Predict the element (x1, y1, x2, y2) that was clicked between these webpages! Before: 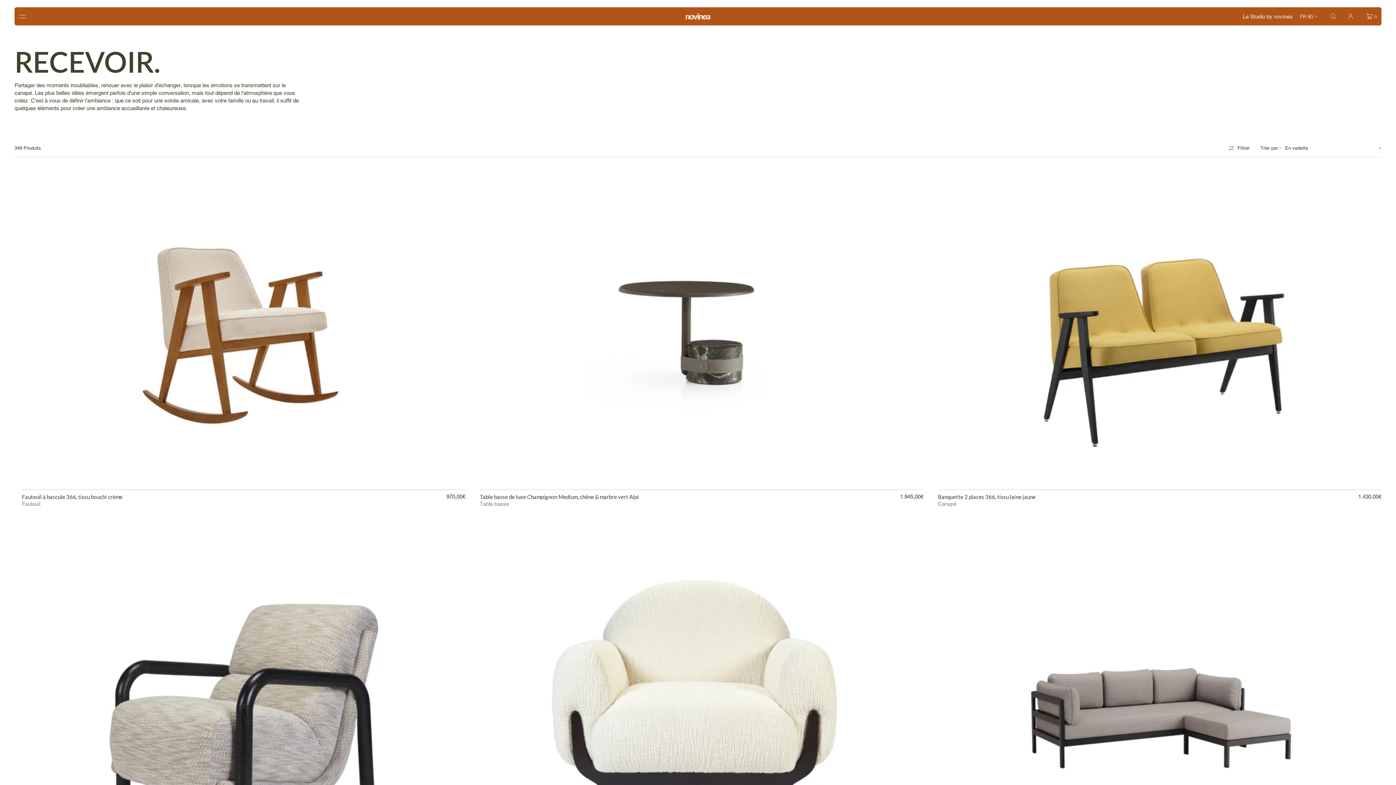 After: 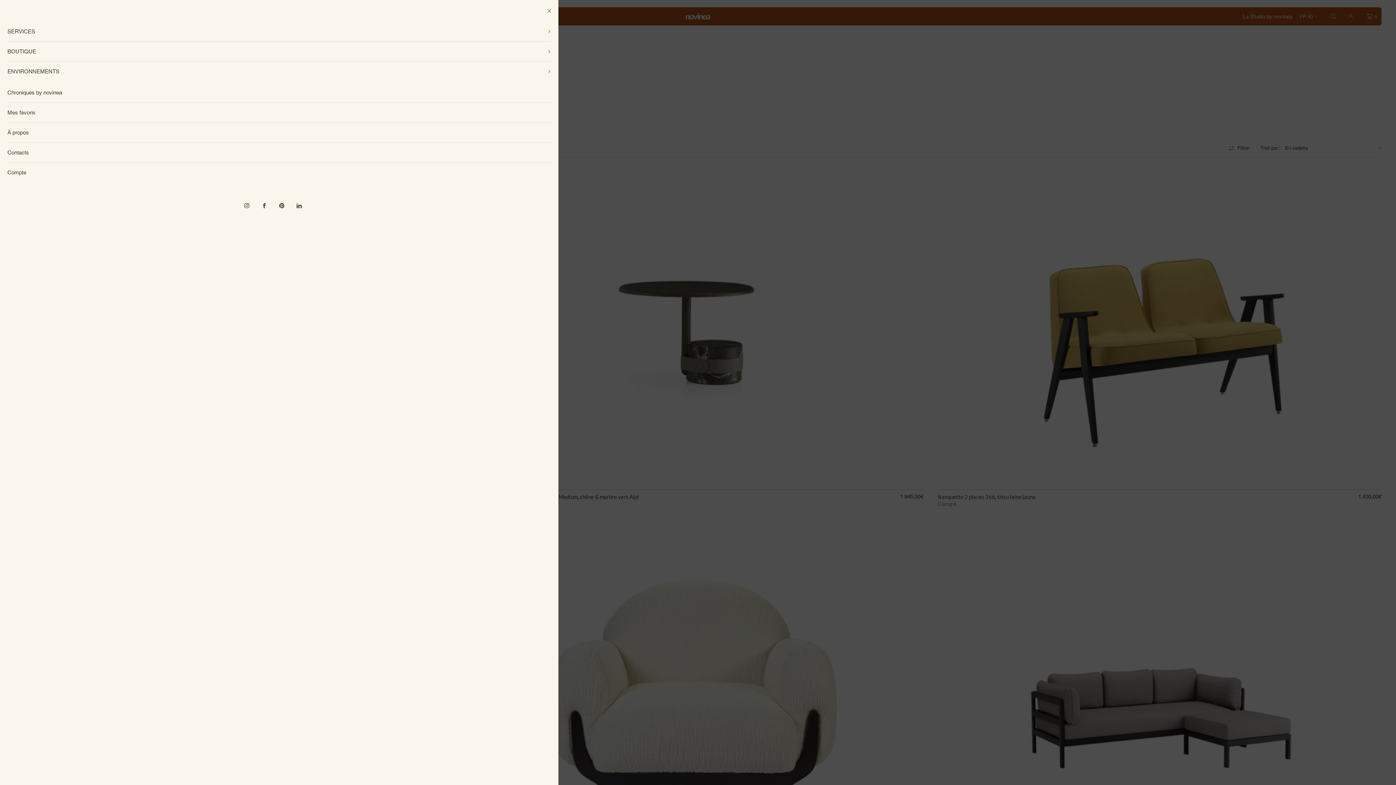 Action: bbox: (19, 7, 36, 25) label: Menu